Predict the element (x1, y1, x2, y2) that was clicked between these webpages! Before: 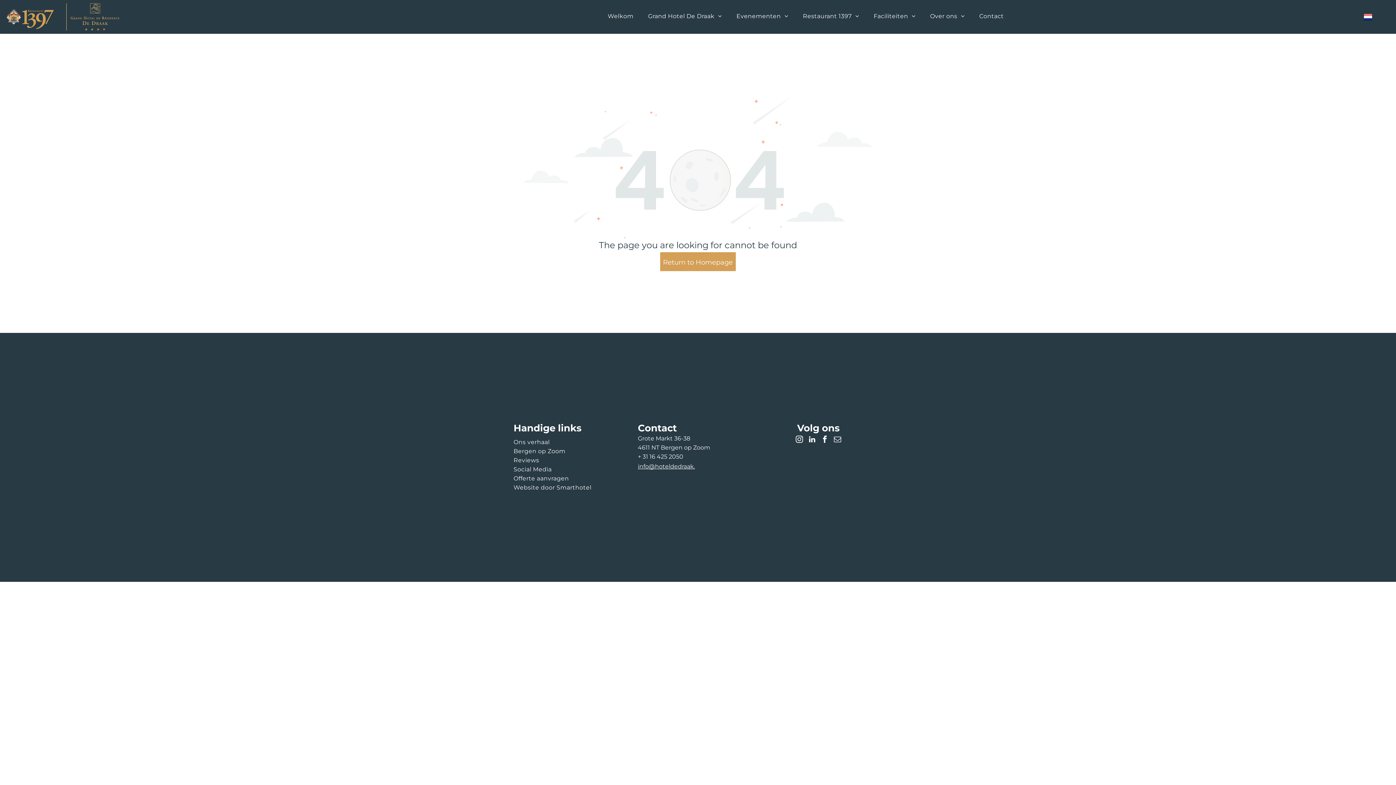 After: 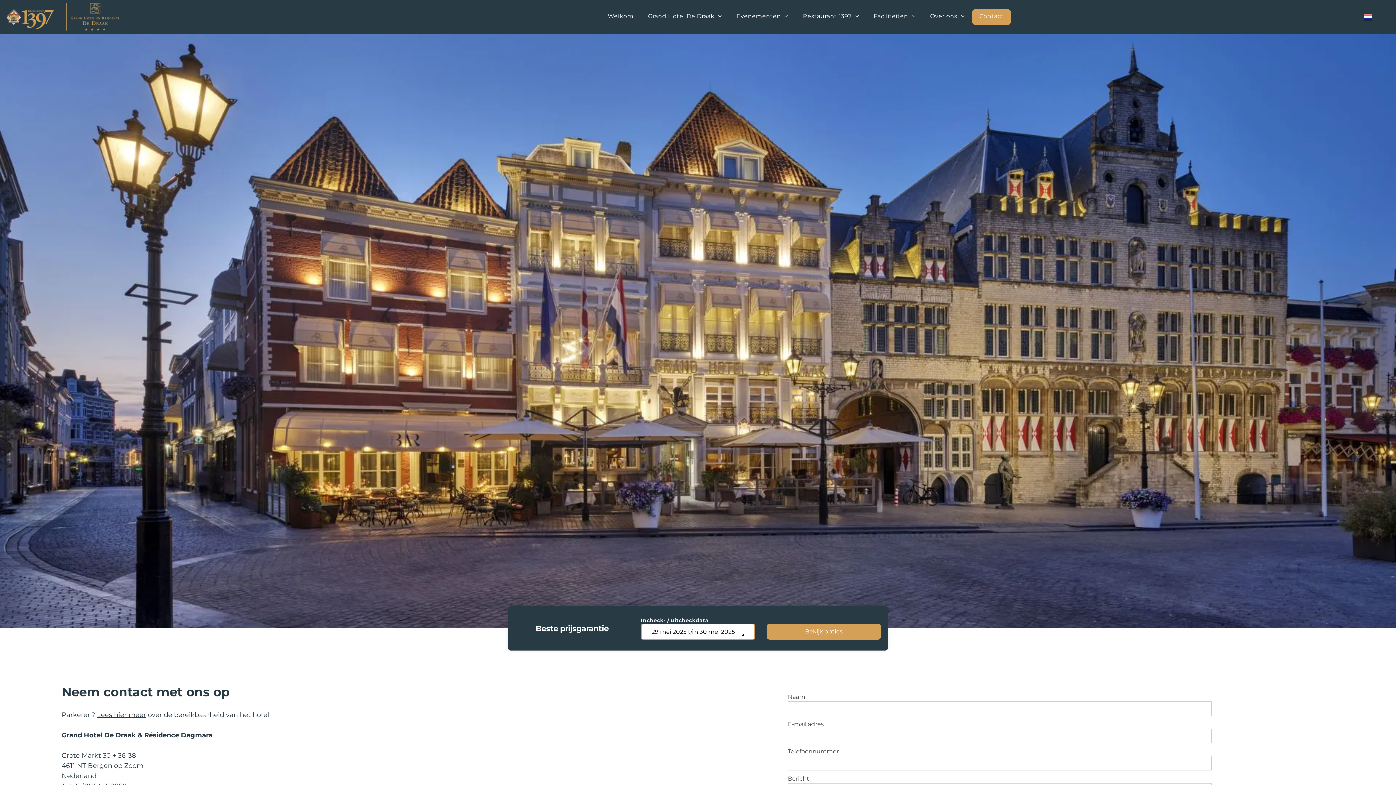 Action: bbox: (972, 8, 1011, 24) label: Contact